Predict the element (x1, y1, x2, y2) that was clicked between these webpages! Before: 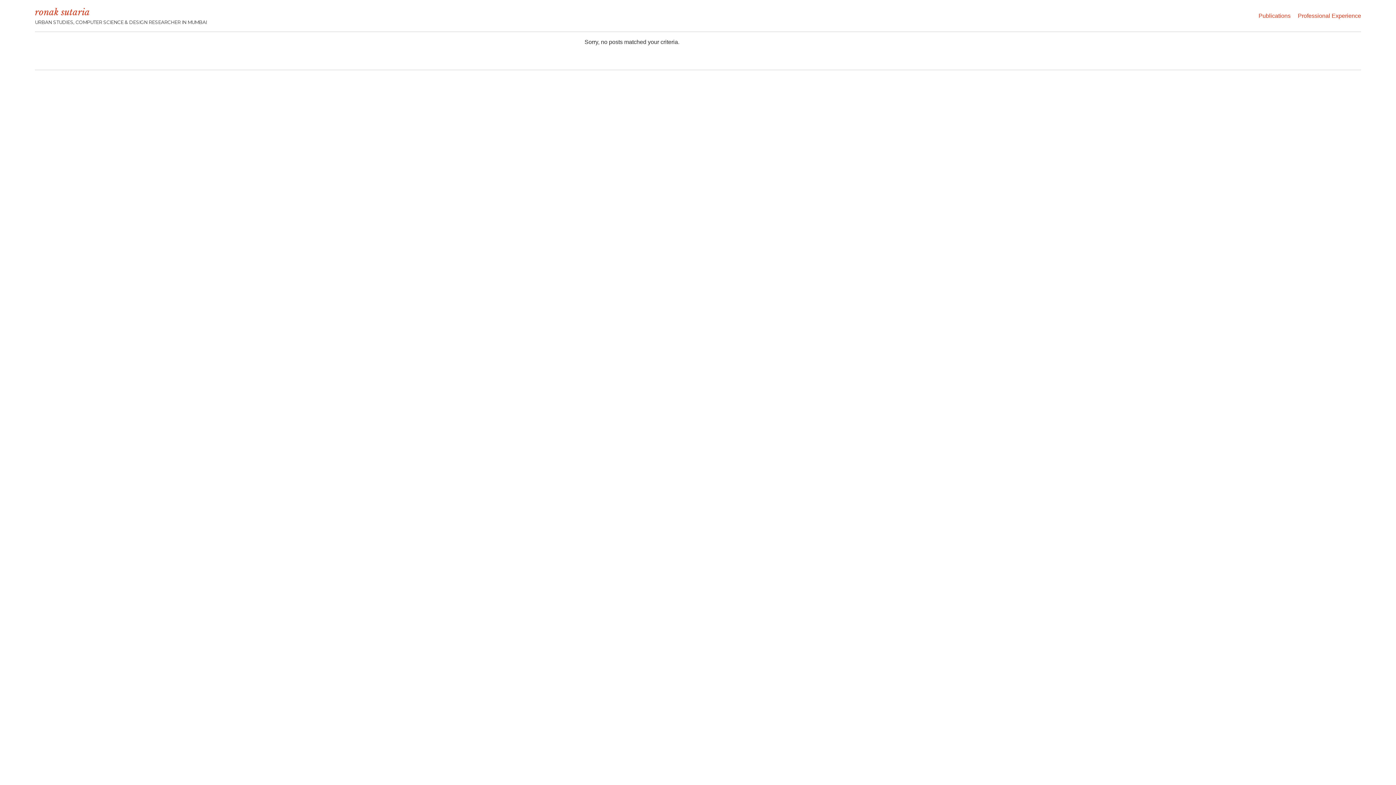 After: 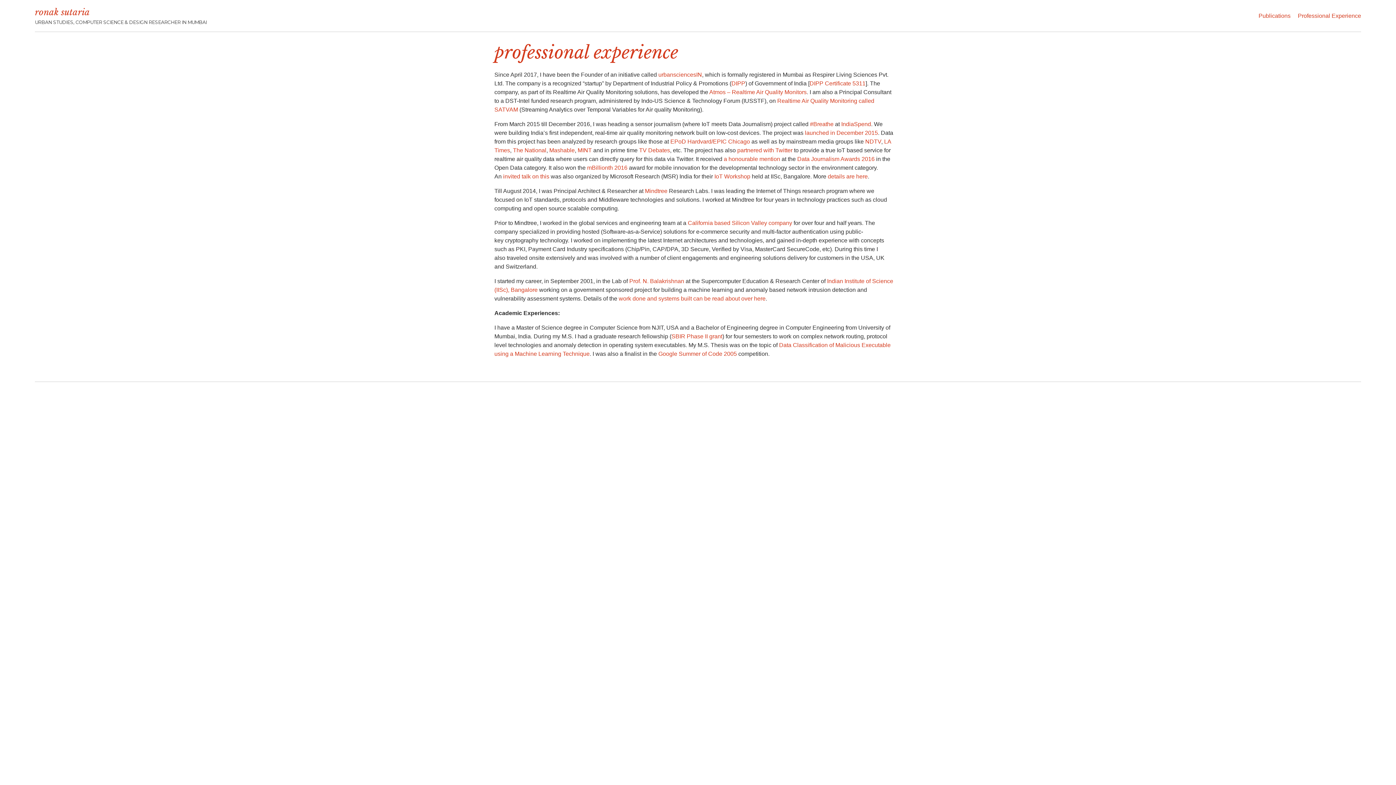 Action: label: Professional Experience bbox: (1298, 12, 1361, 18)